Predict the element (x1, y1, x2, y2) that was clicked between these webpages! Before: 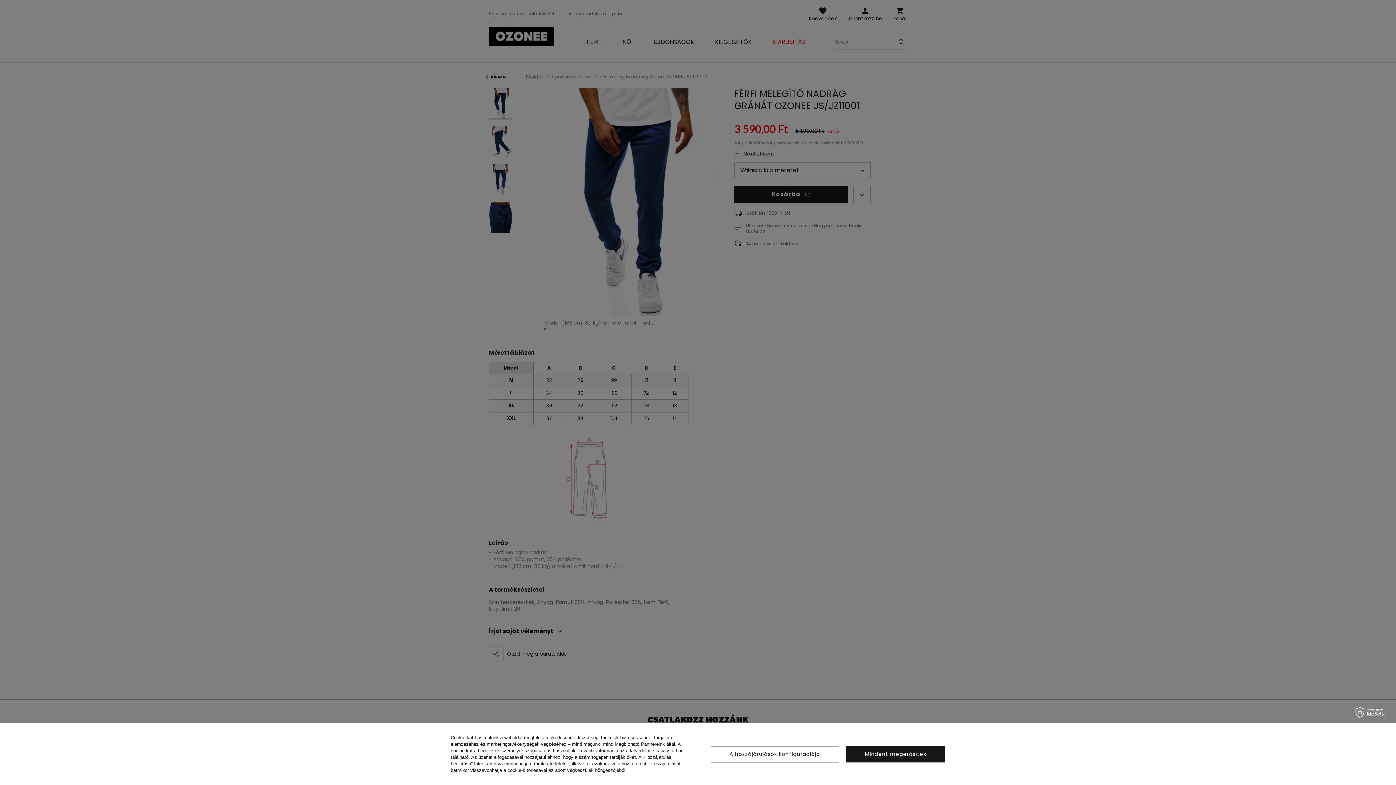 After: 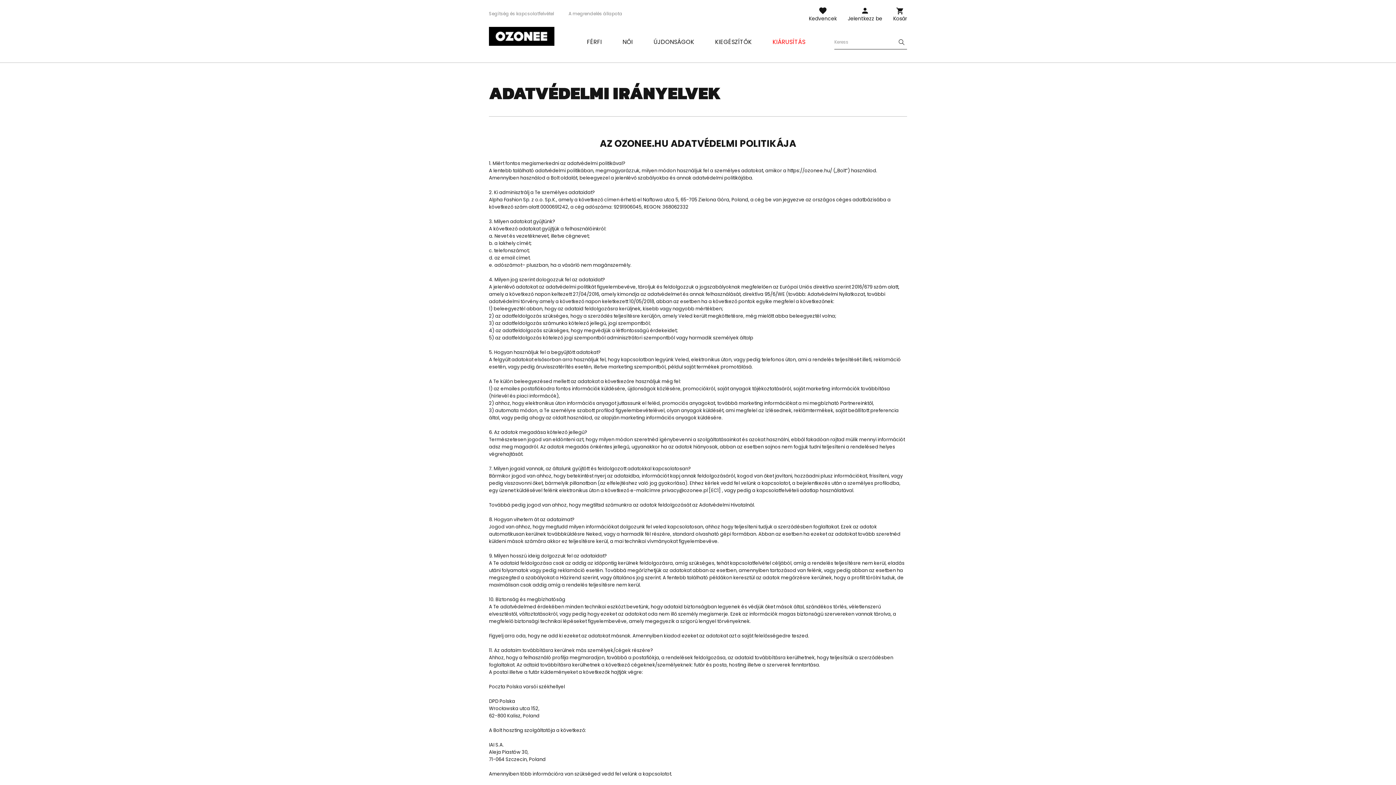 Action: label: adatvédelmi szabályzatban bbox: (626, 748, 683, 753)